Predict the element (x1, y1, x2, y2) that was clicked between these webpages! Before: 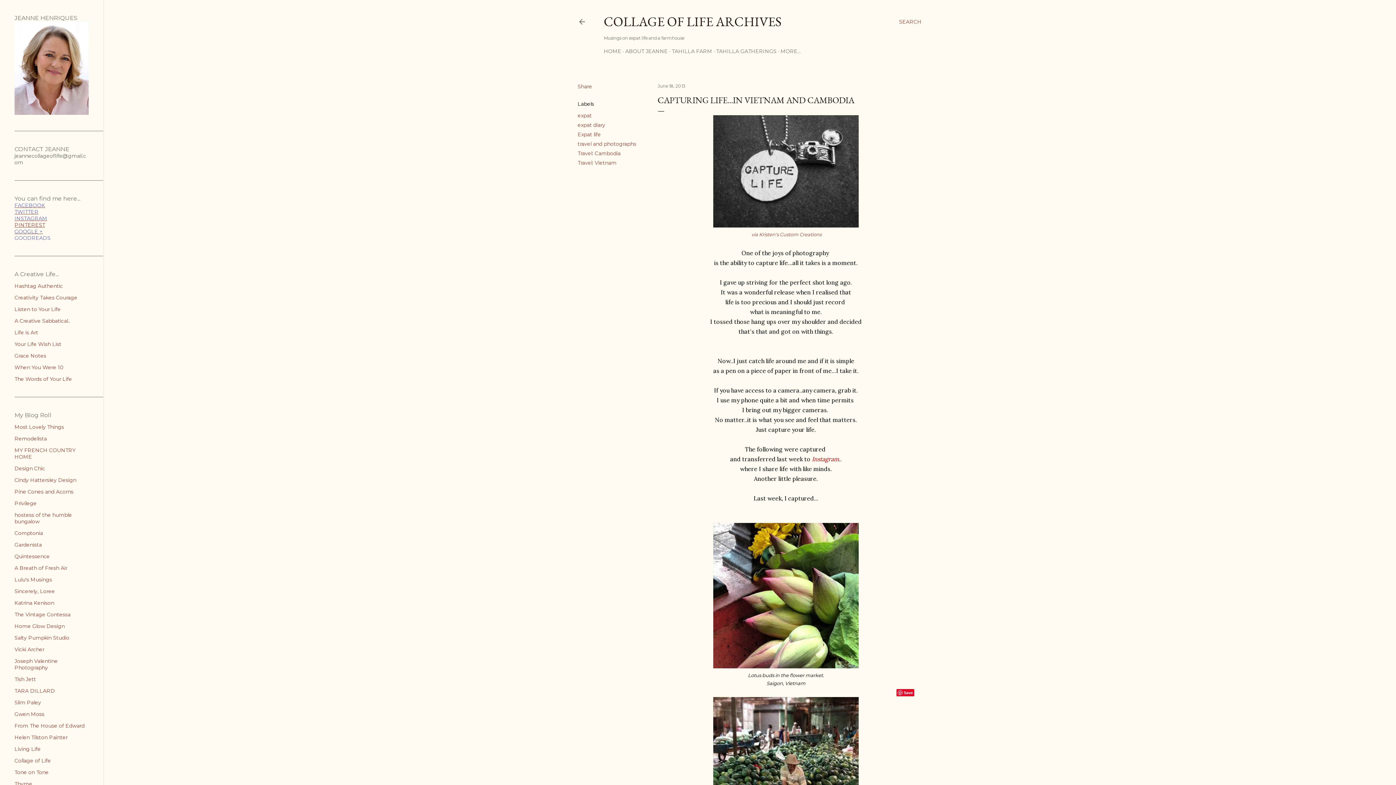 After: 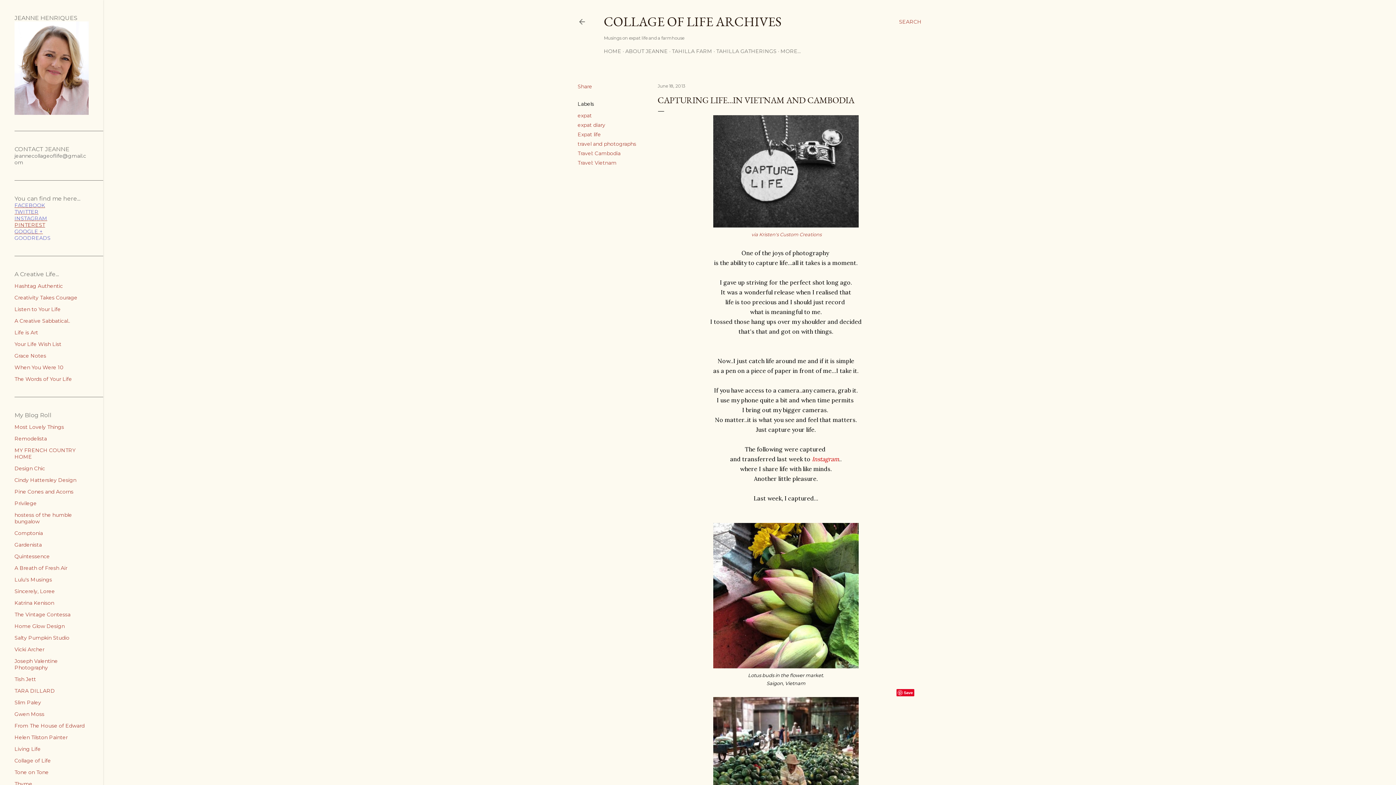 Action: label: Design Chic bbox: (14, 465, 45, 472)